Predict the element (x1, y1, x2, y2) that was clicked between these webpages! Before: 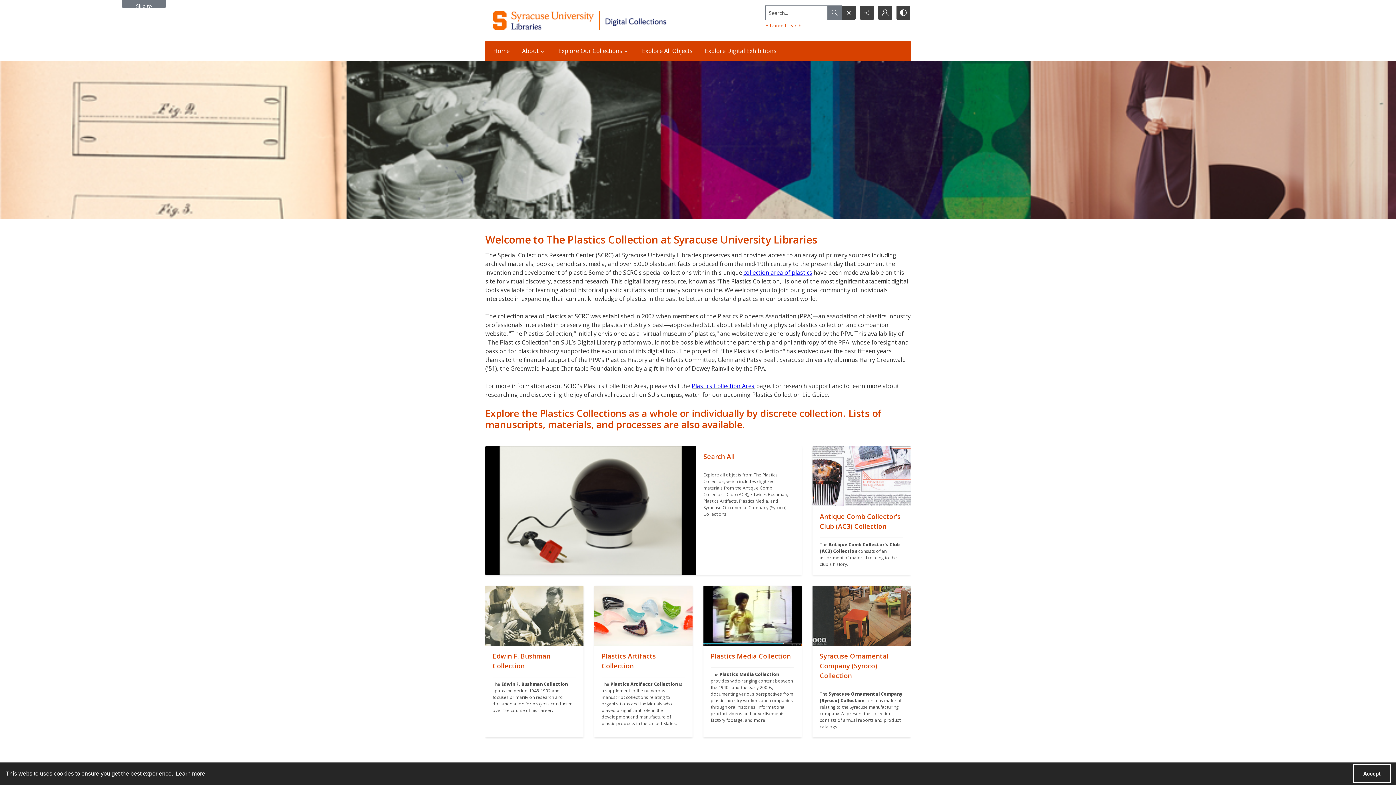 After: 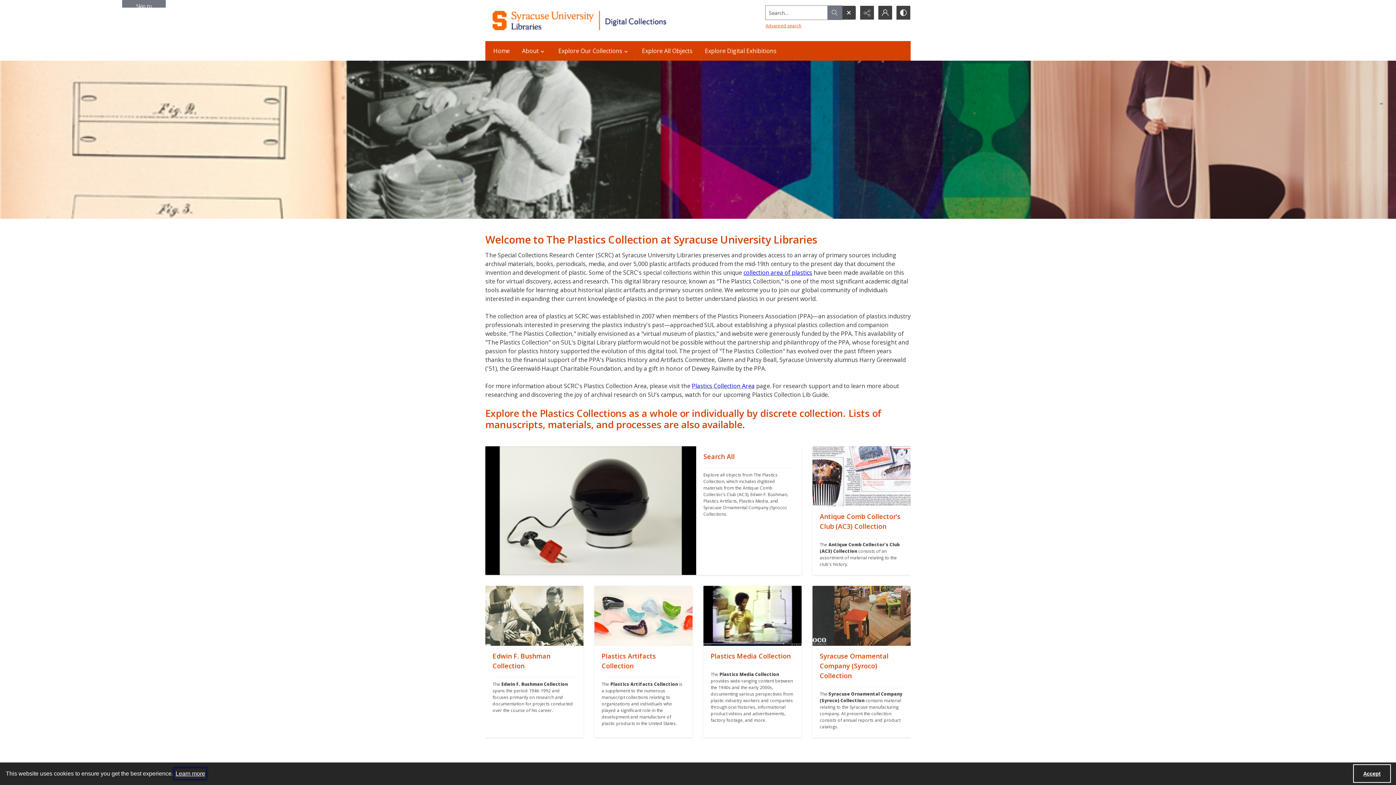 Action: label: learn more about cookies bbox: (174, 768, 206, 779)